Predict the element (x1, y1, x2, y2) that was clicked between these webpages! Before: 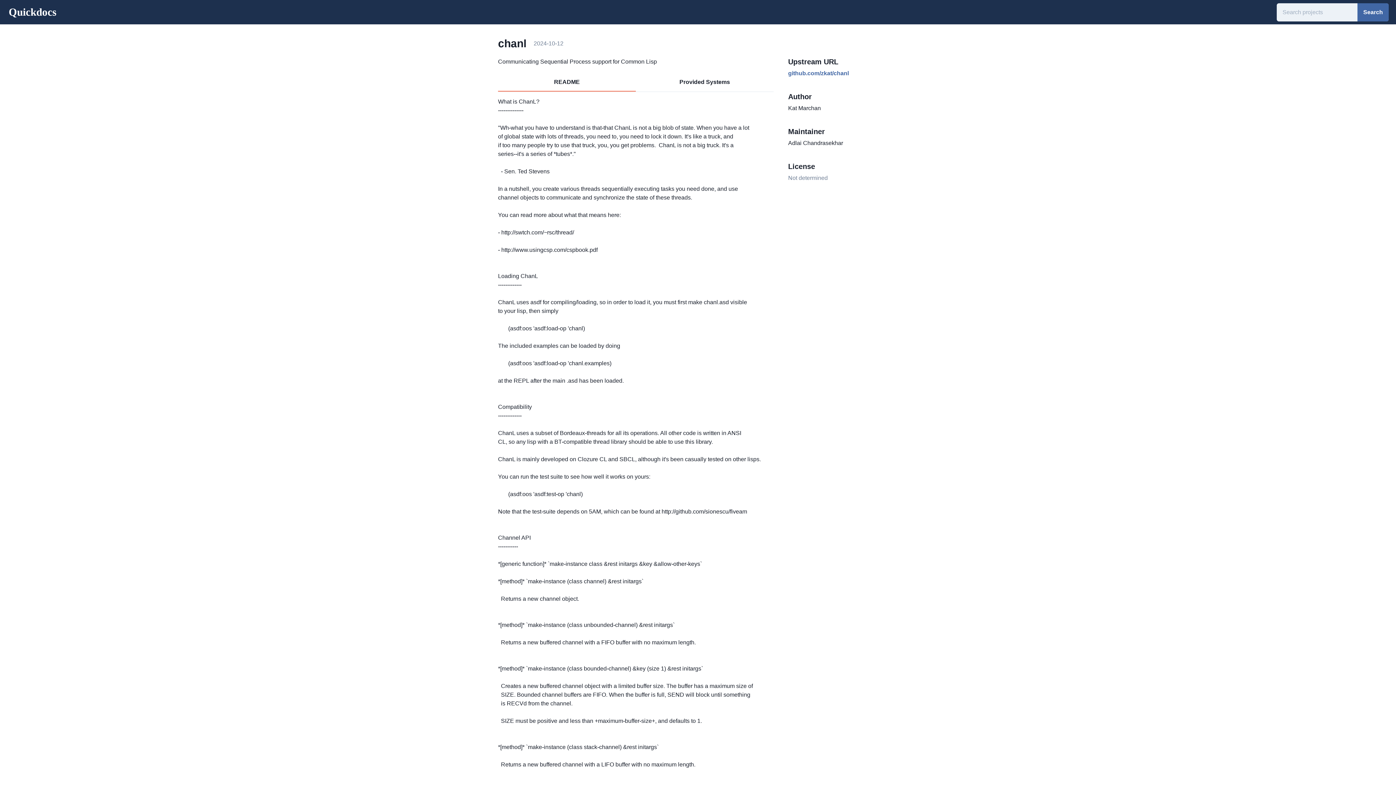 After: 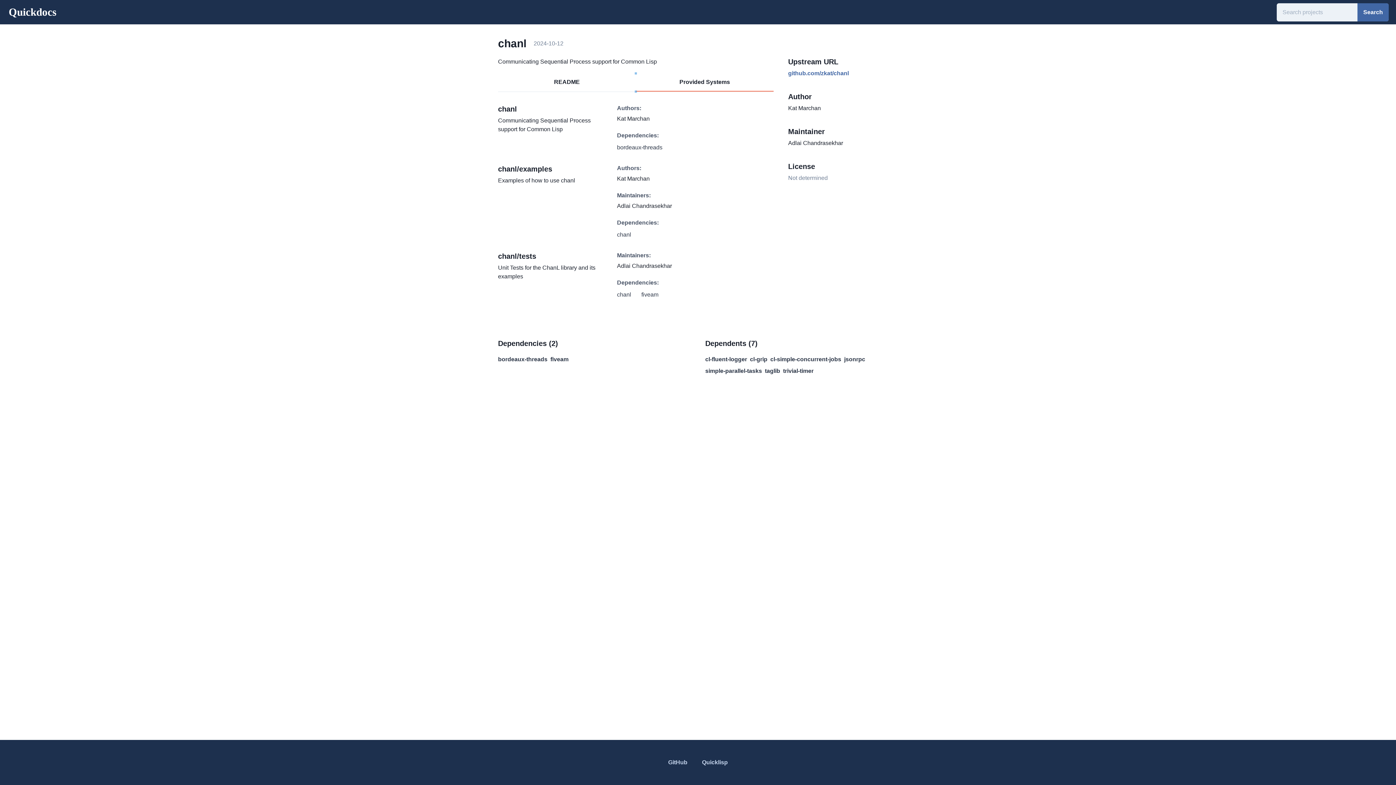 Action: bbox: (636, 73, 773, 90) label: Provided Systems